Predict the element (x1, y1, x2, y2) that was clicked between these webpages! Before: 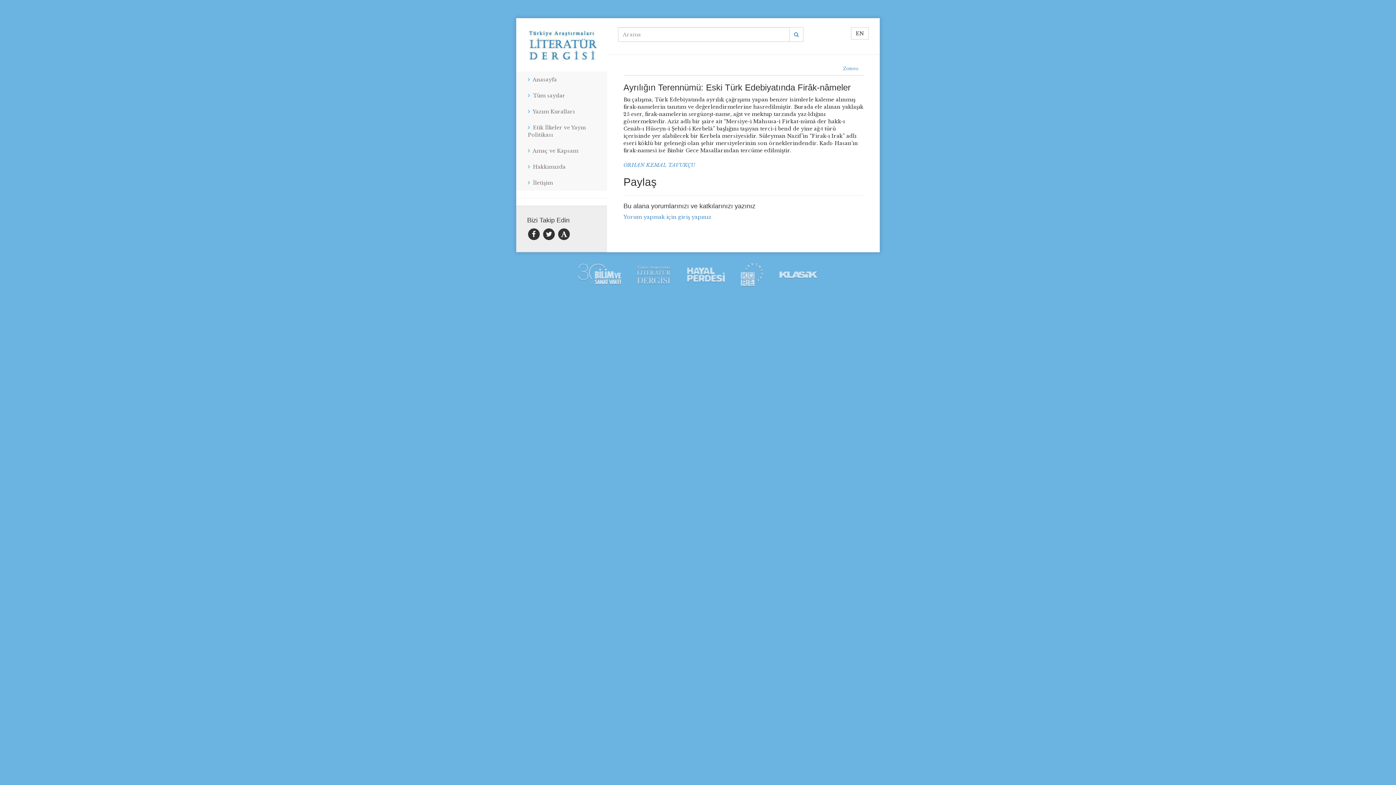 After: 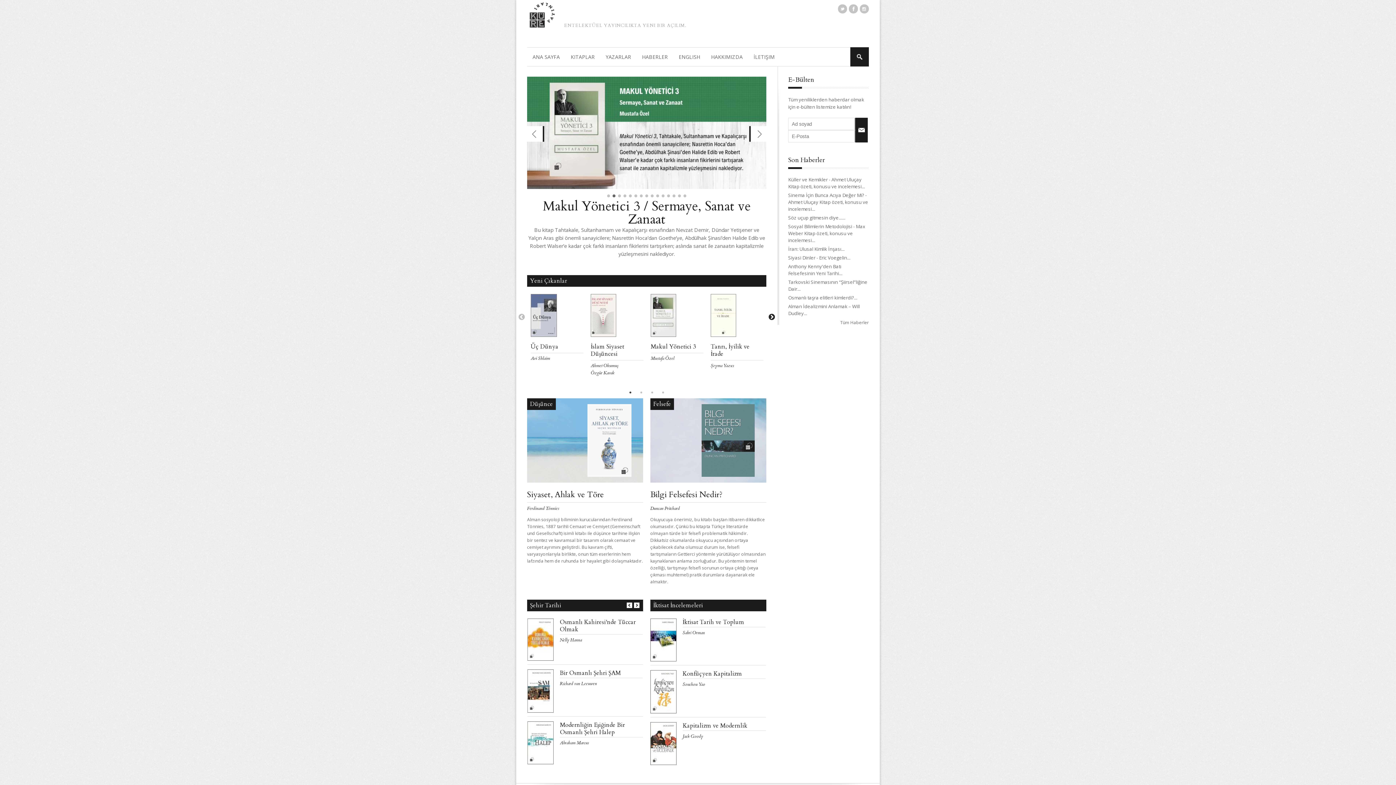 Action: bbox: (741, 271, 763, 277)